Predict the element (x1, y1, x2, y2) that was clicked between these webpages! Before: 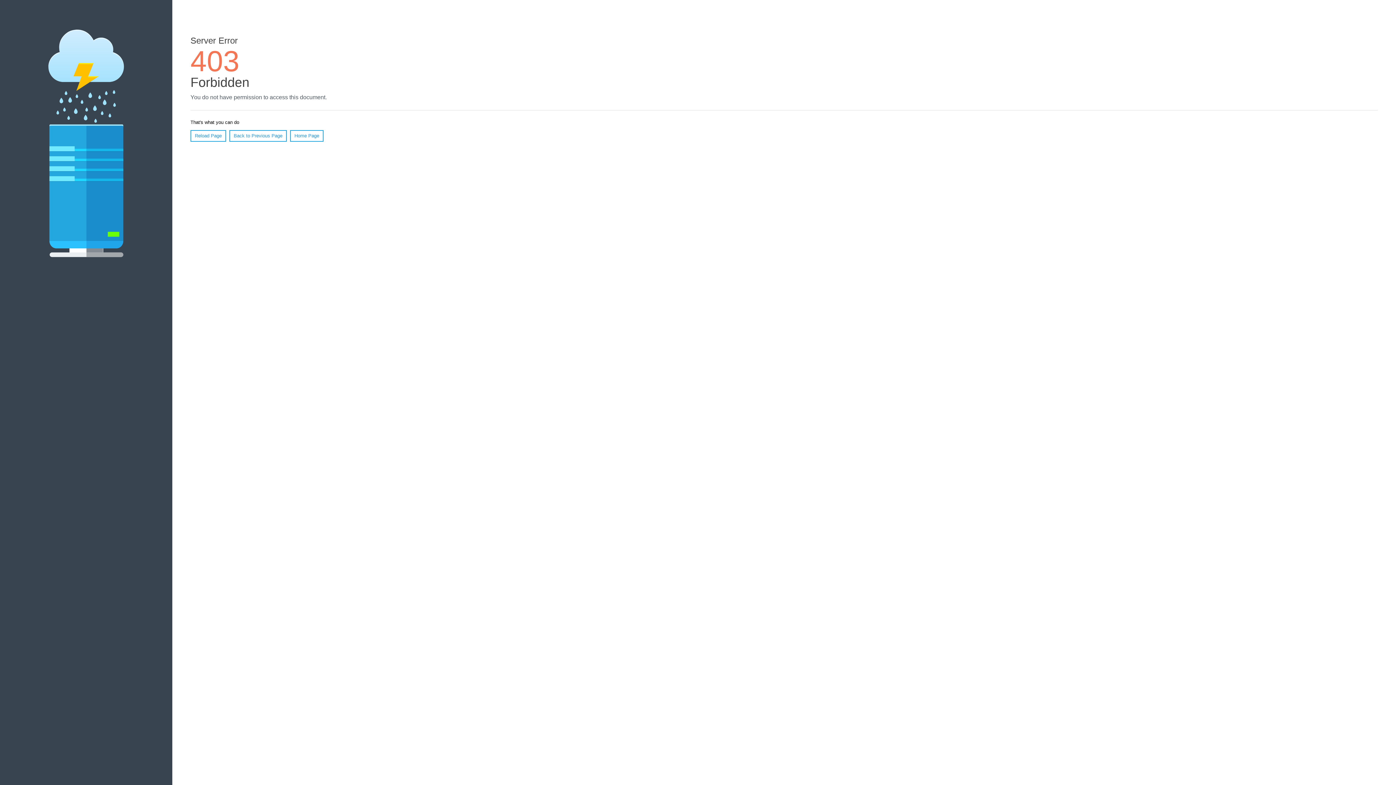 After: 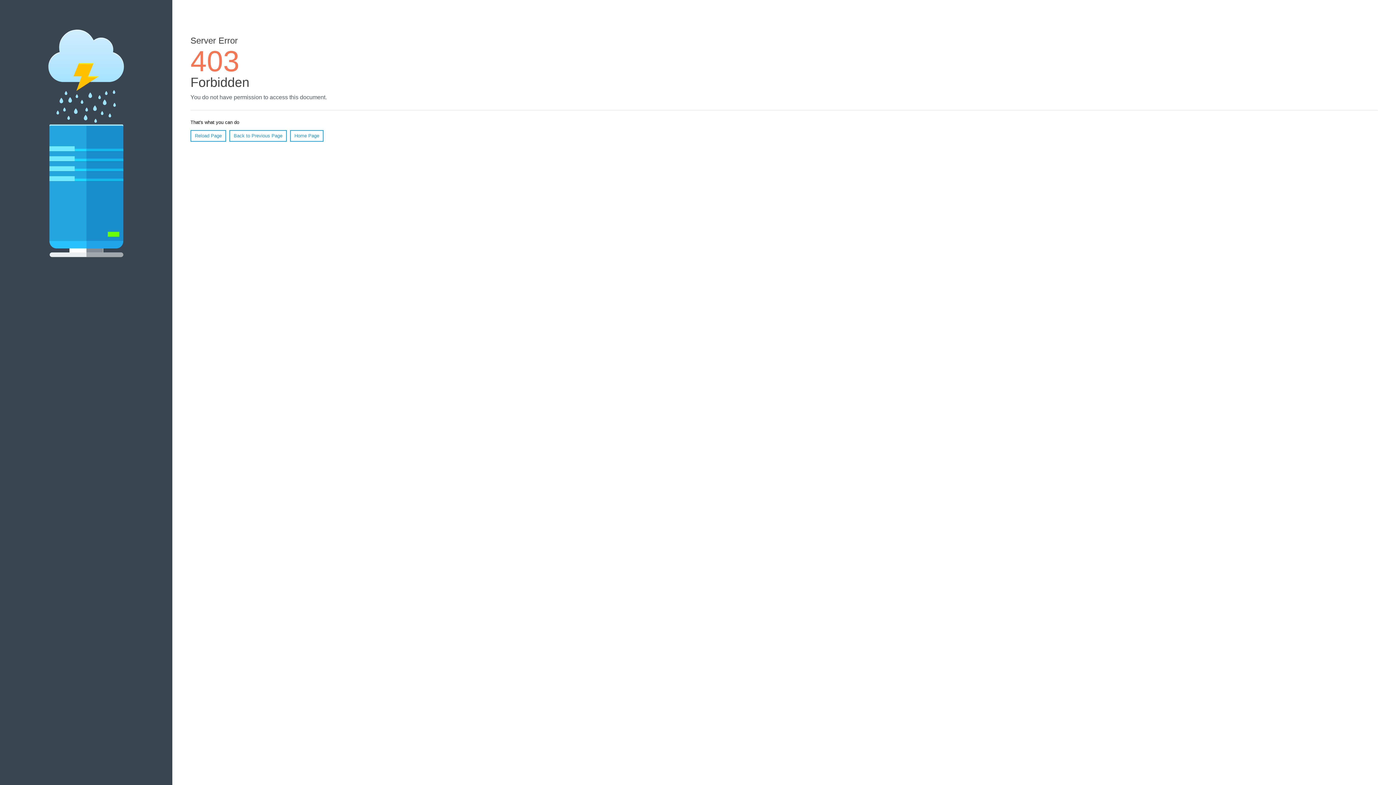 Action: label: Reload Page bbox: (190, 130, 226, 141)